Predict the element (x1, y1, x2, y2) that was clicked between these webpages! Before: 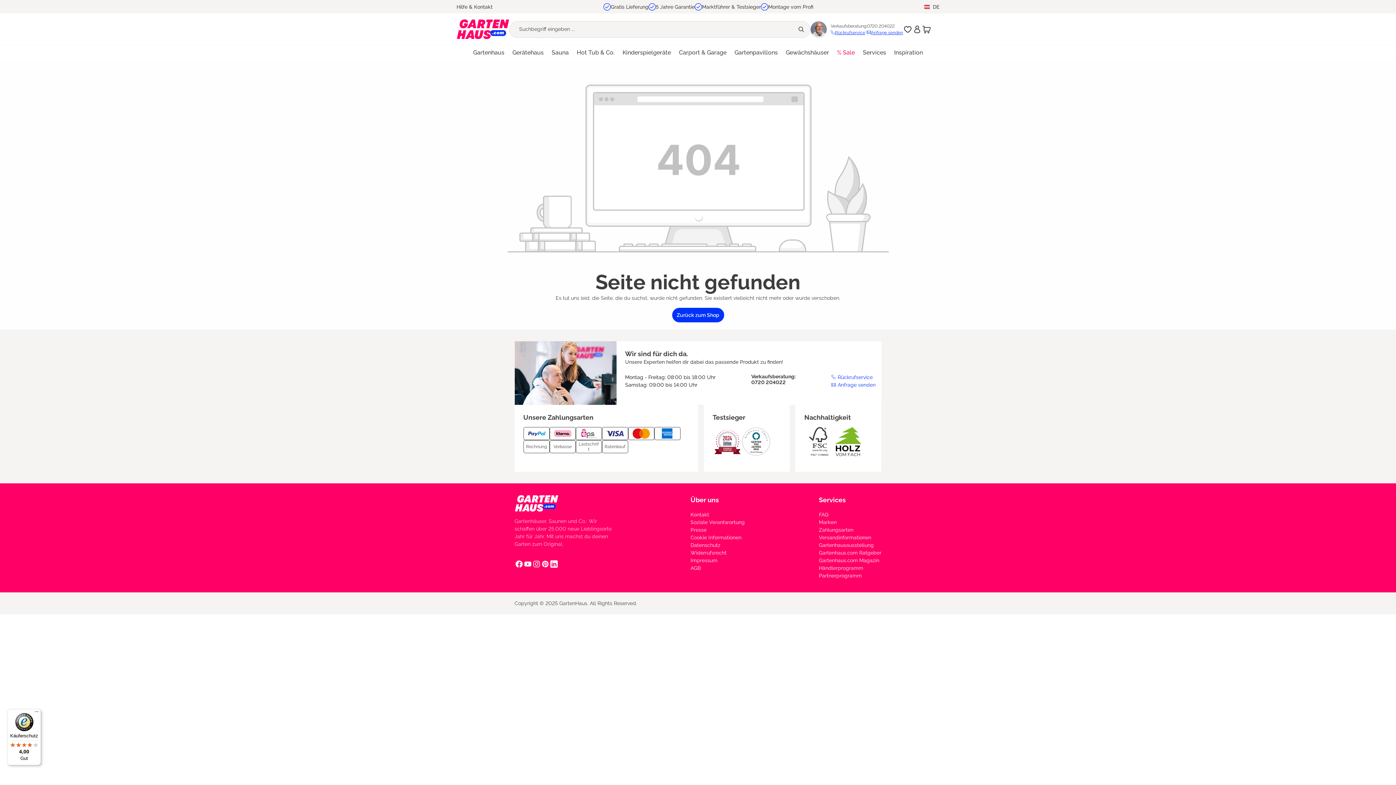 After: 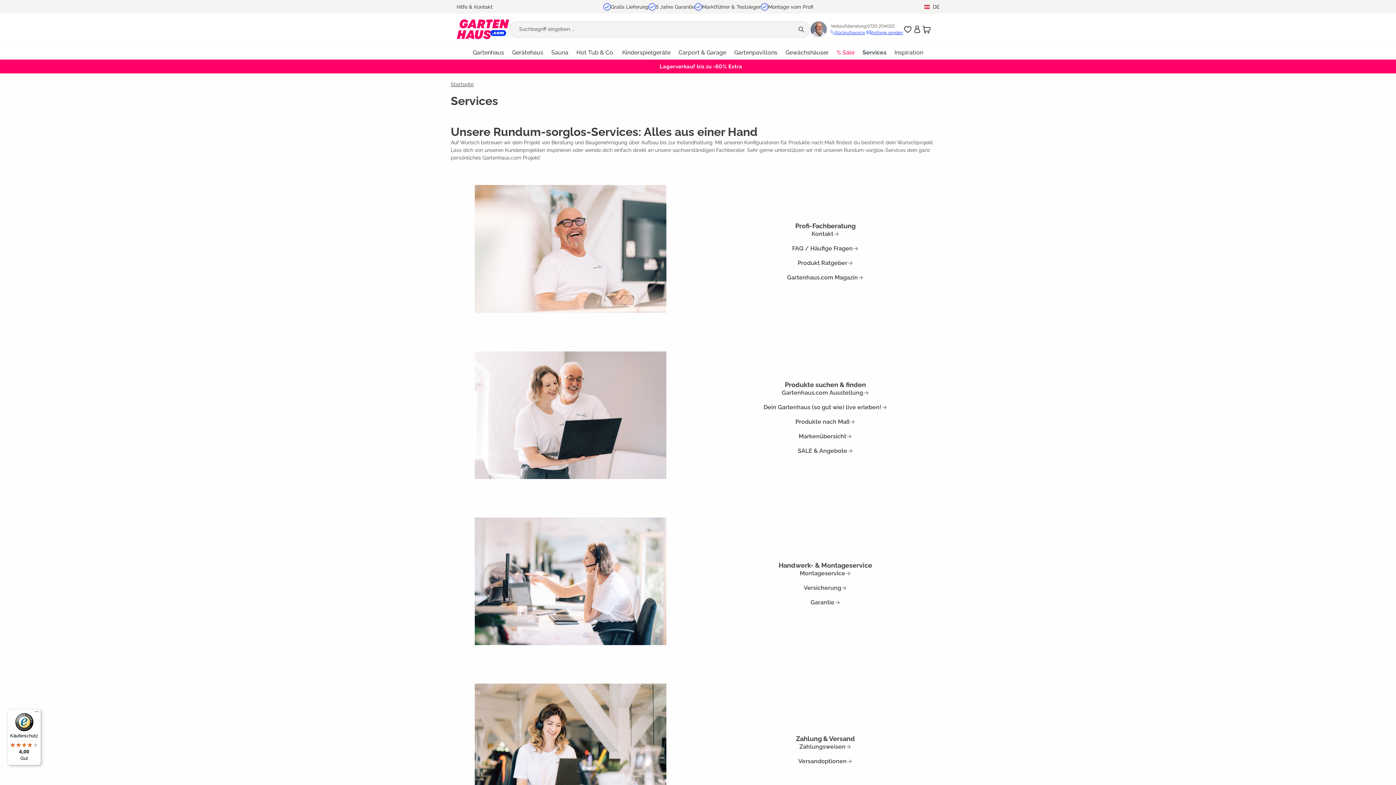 Action: bbox: (863, 45, 894, 59) label: Services